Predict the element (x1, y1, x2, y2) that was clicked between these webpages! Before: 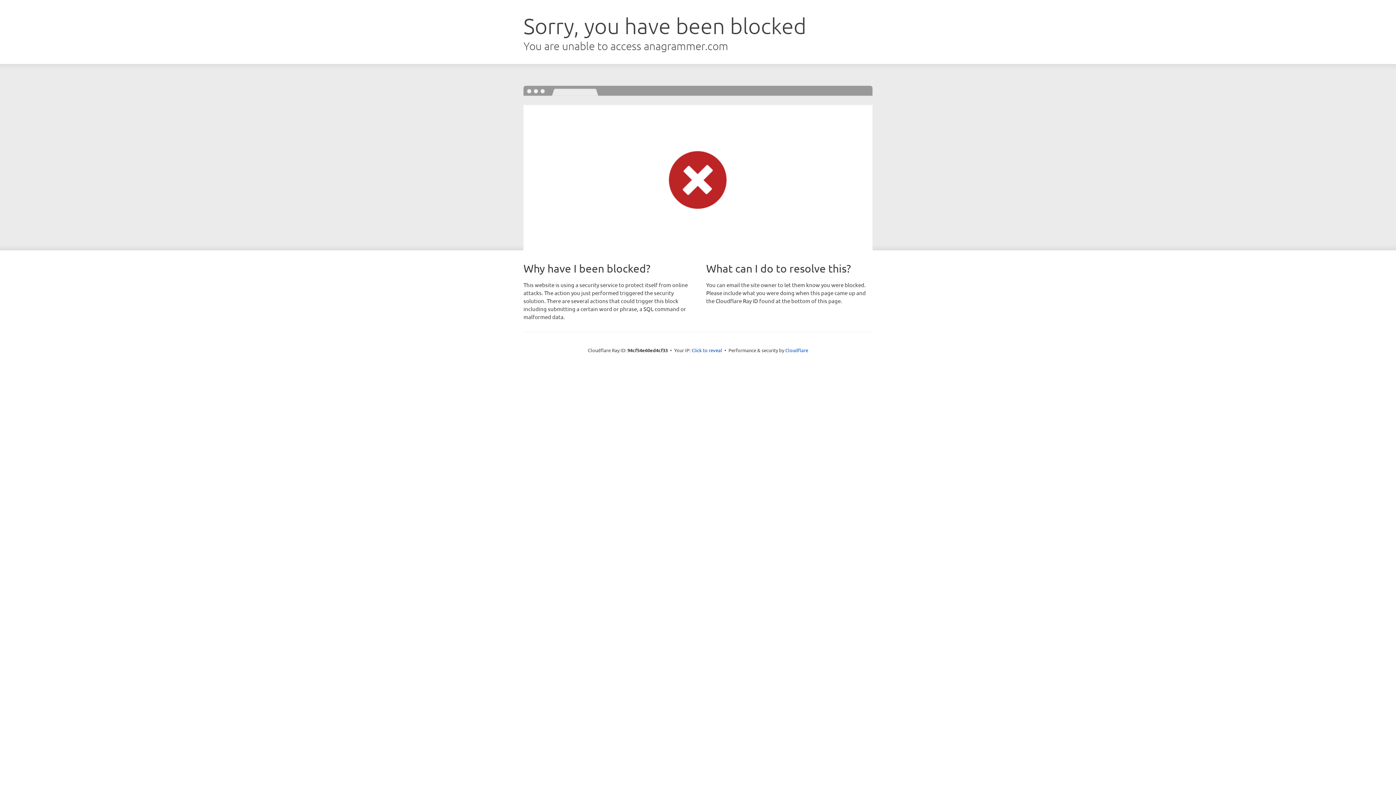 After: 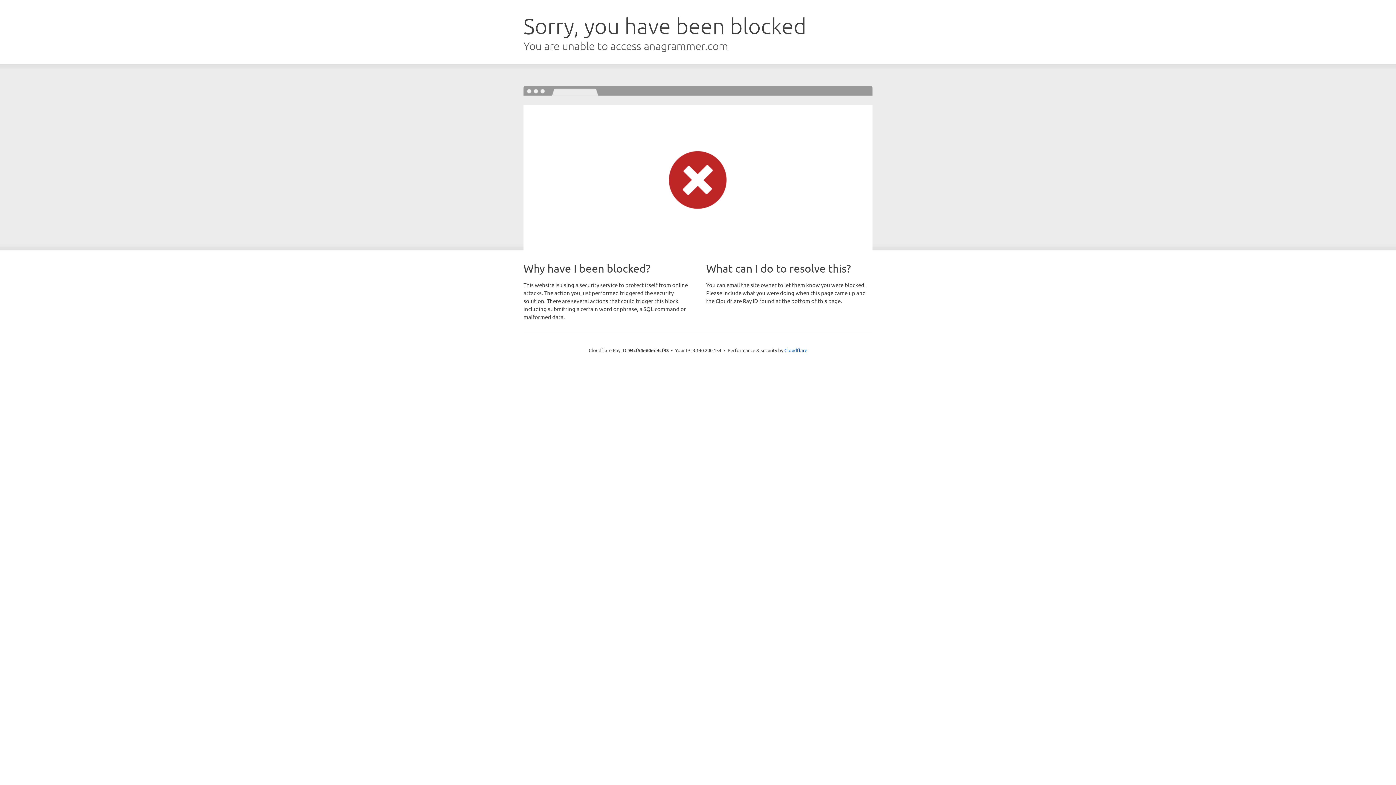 Action: bbox: (691, 346, 722, 353) label: Click to reveal